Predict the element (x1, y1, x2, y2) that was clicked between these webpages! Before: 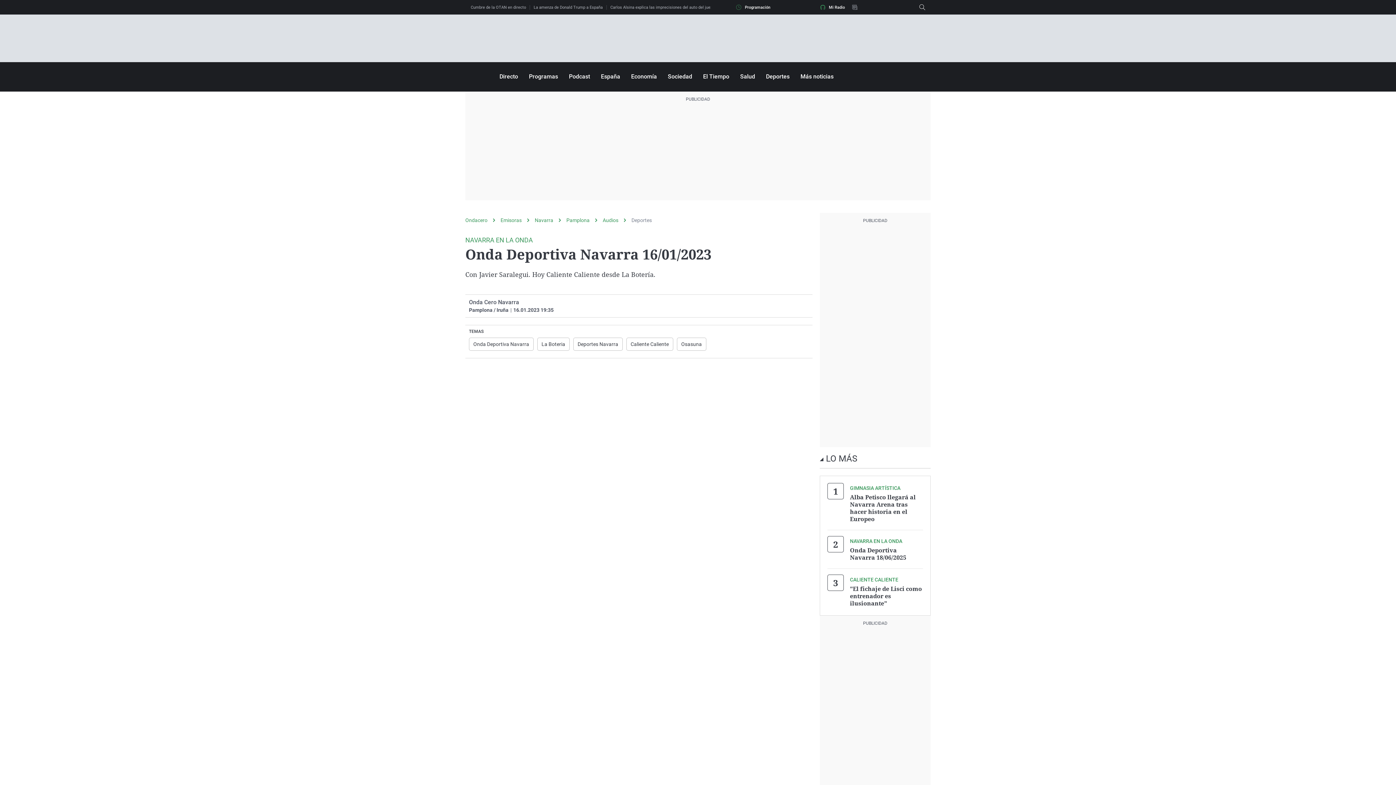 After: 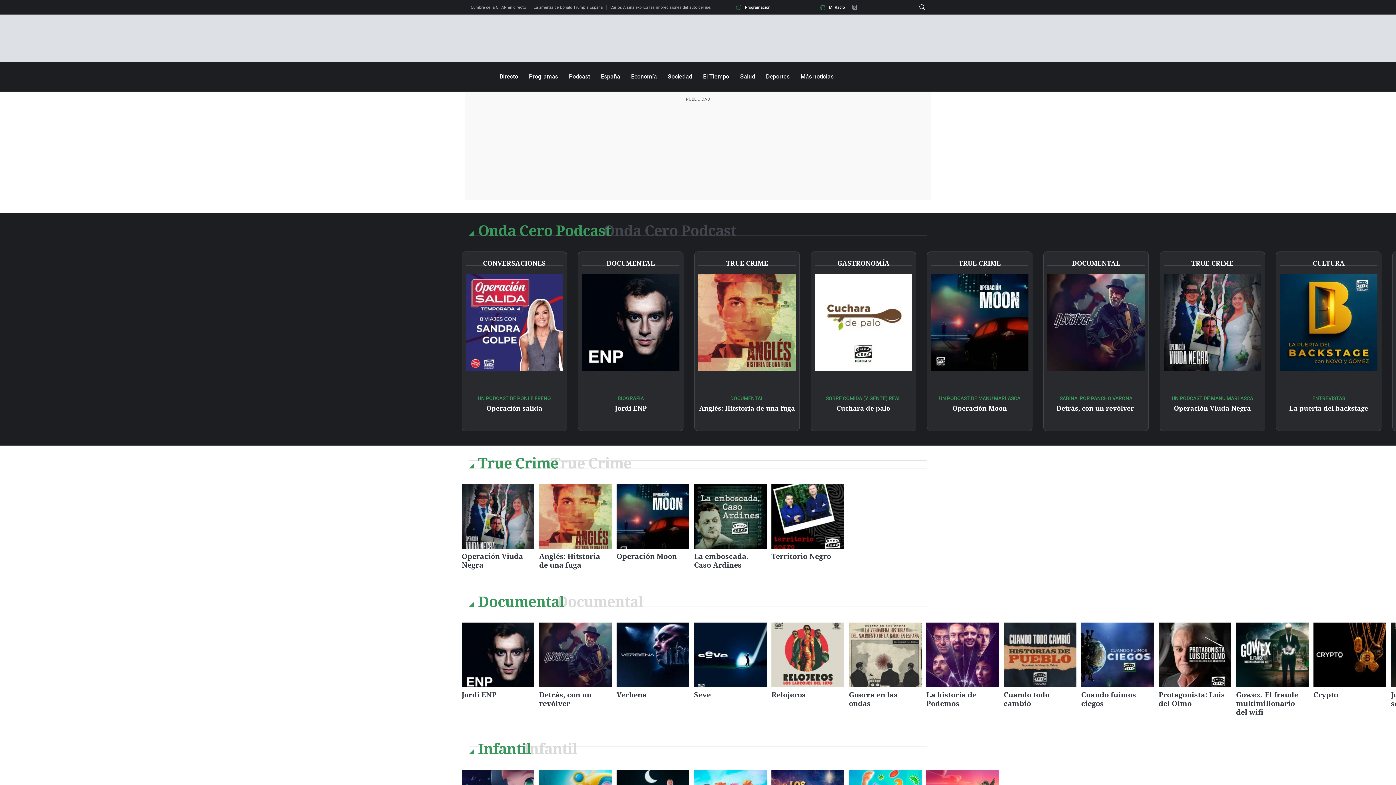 Action: label: Podcast bbox: (569, 73, 590, 80)